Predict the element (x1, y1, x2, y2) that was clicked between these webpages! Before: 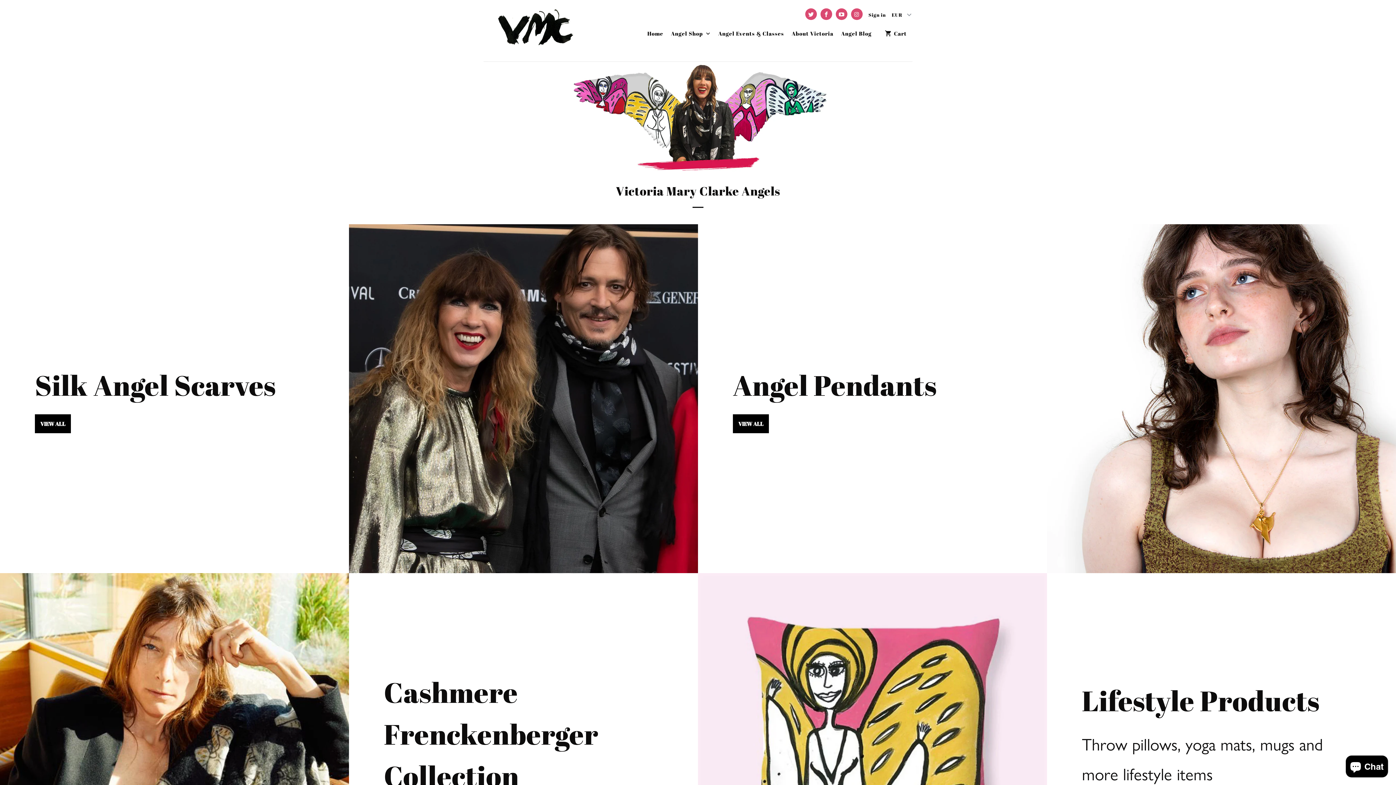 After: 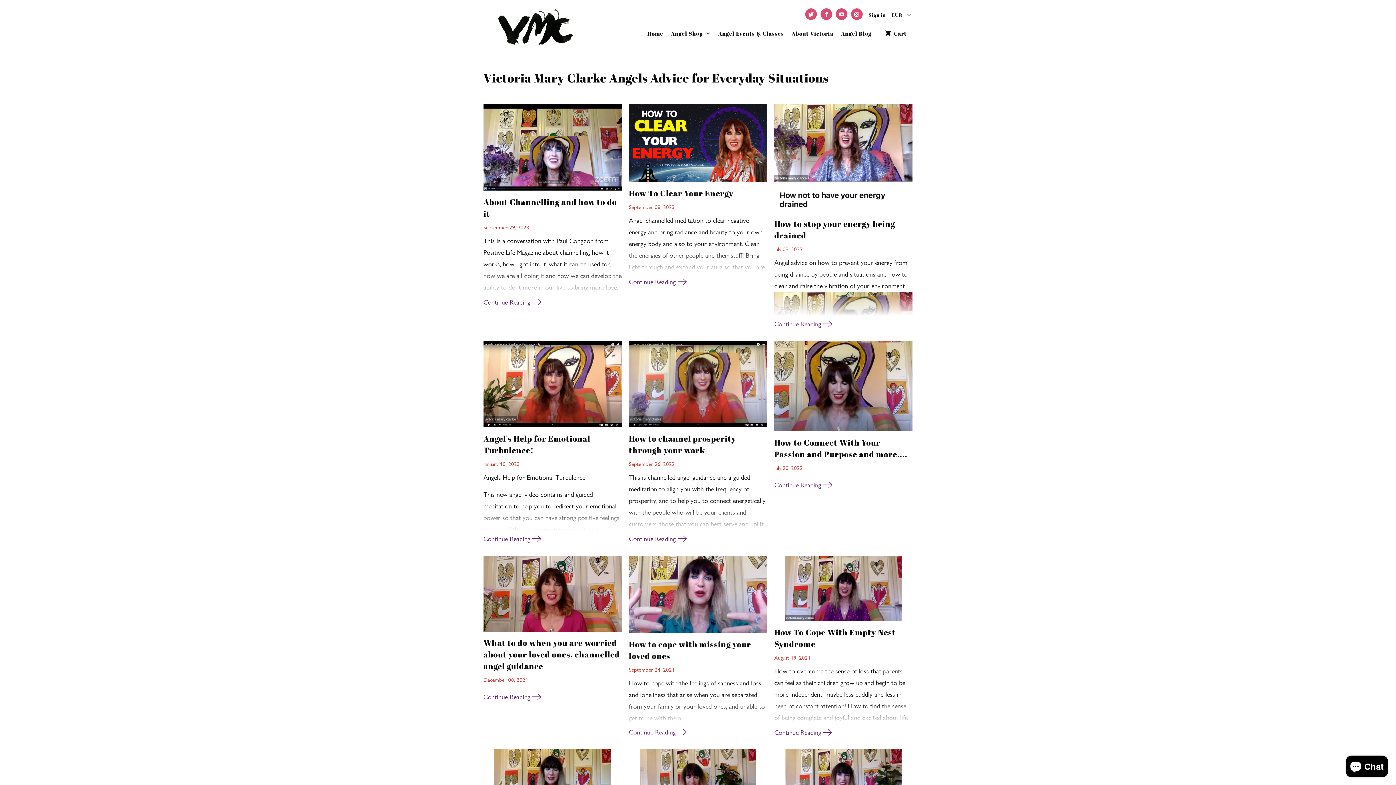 Action: bbox: (841, 29, 871, 41) label: Angel Blog